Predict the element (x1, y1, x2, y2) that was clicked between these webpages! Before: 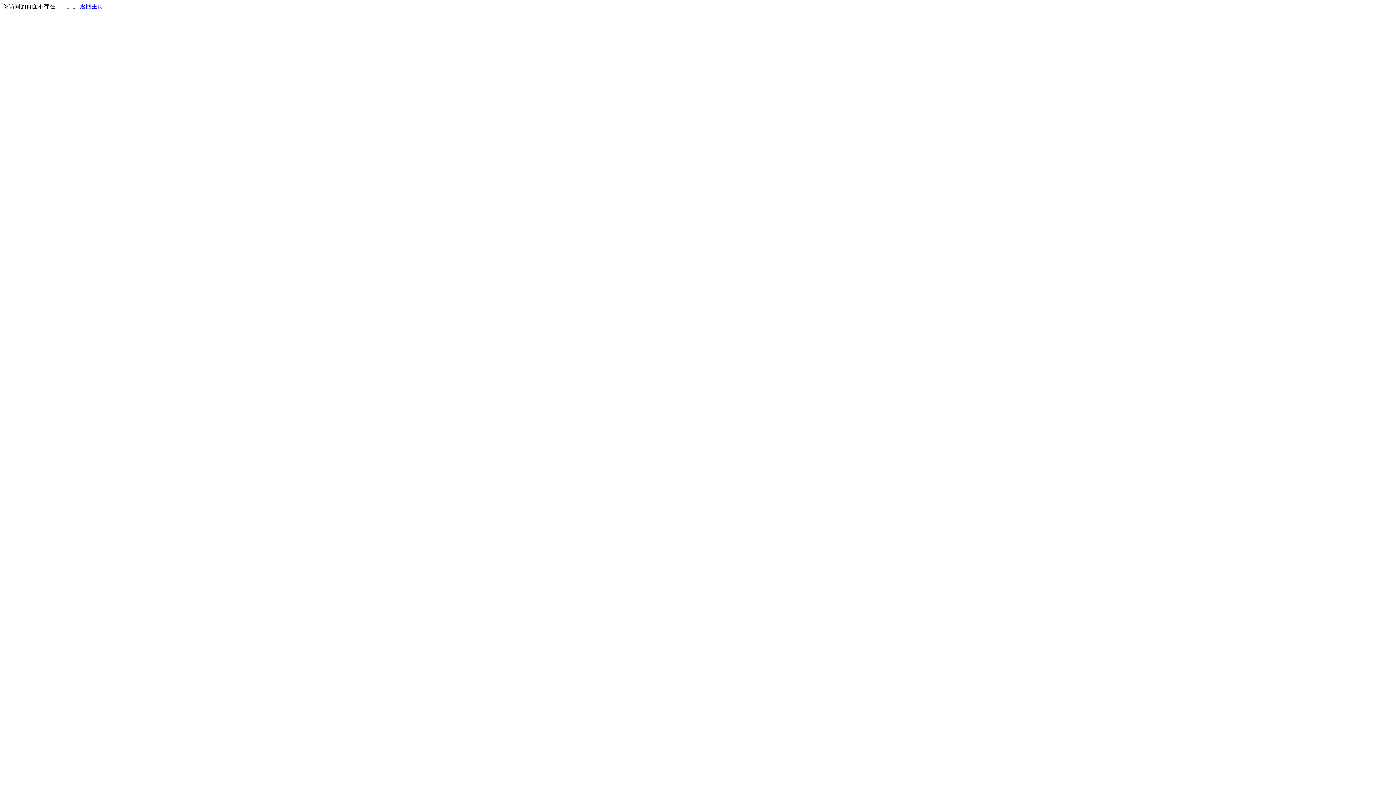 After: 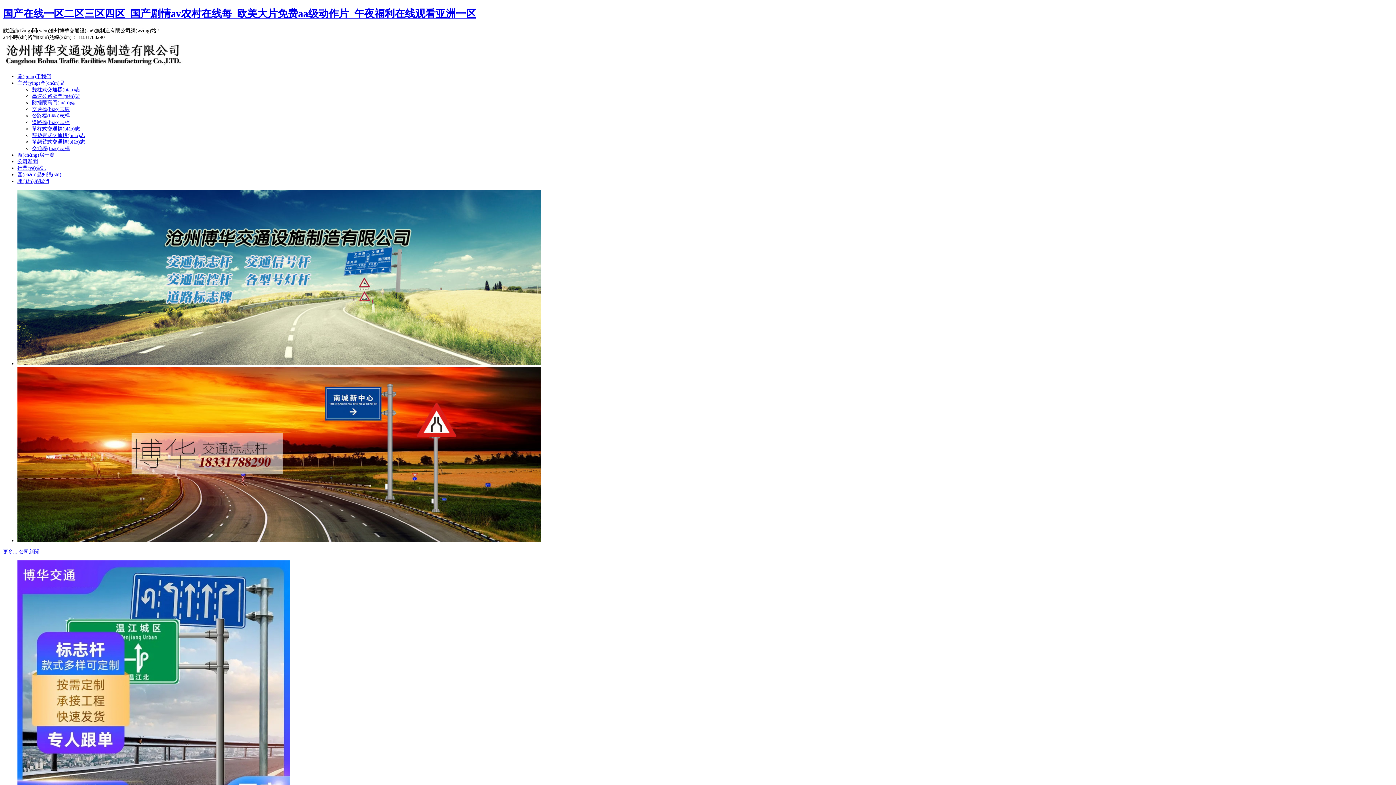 Action: label: 返回主页 bbox: (80, 3, 103, 9)